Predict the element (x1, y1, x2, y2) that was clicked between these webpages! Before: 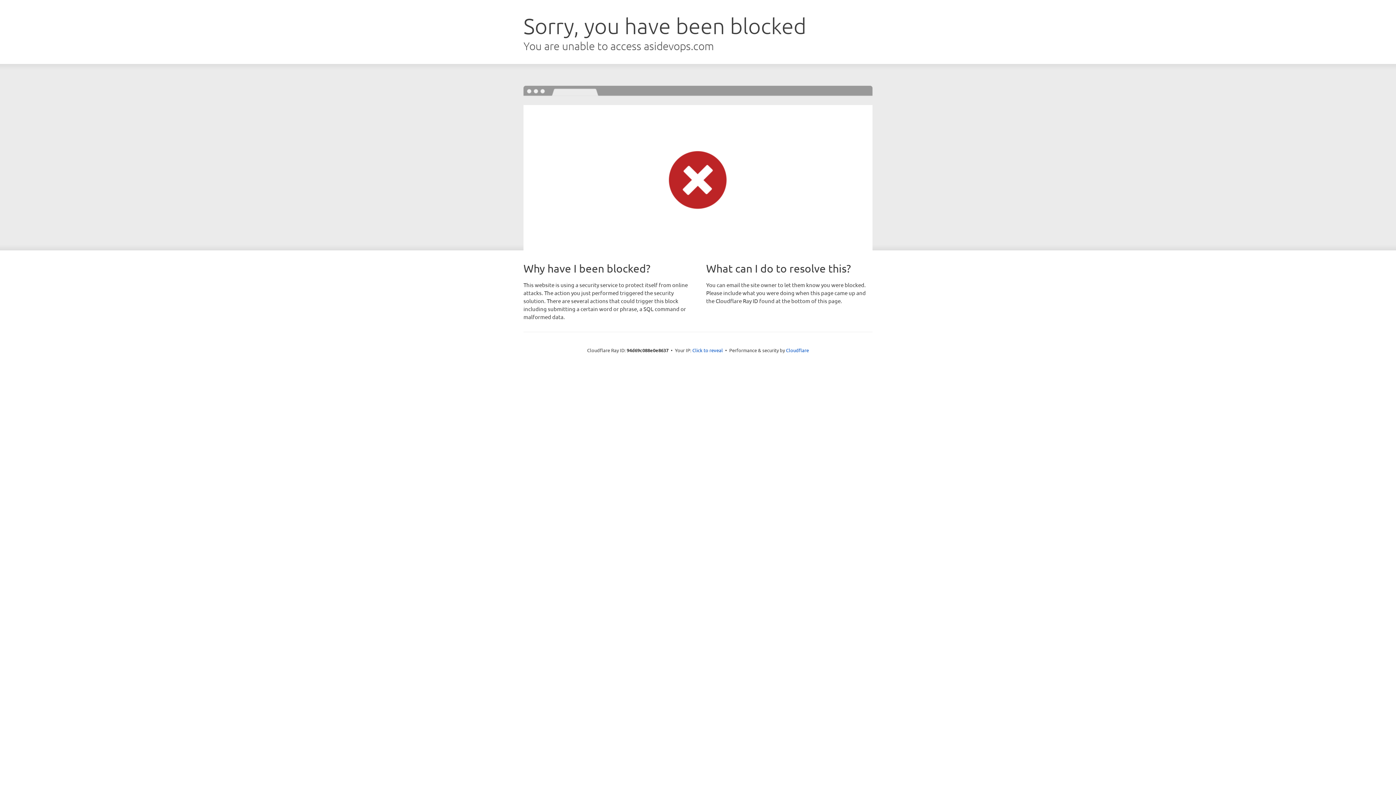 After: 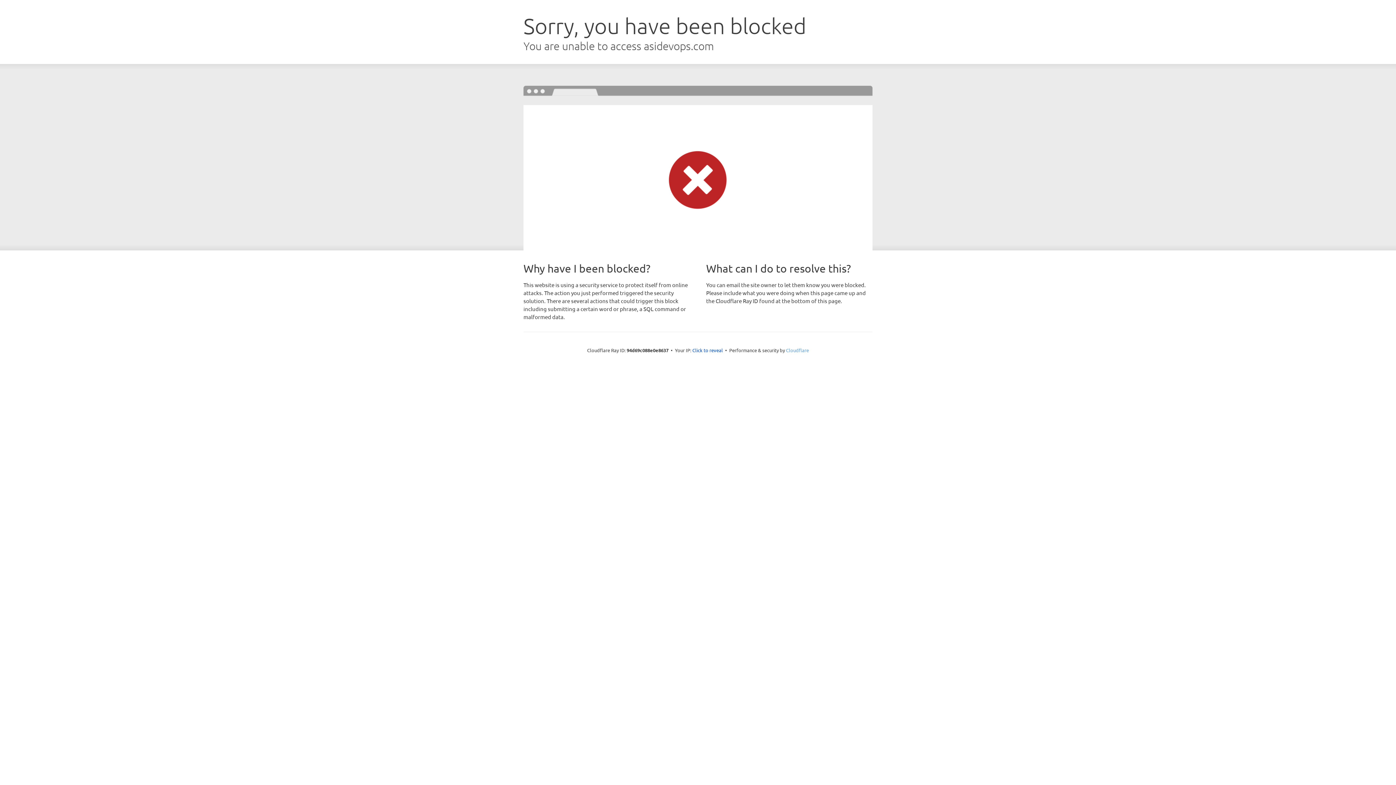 Action: label: Cloudflare bbox: (786, 347, 809, 353)